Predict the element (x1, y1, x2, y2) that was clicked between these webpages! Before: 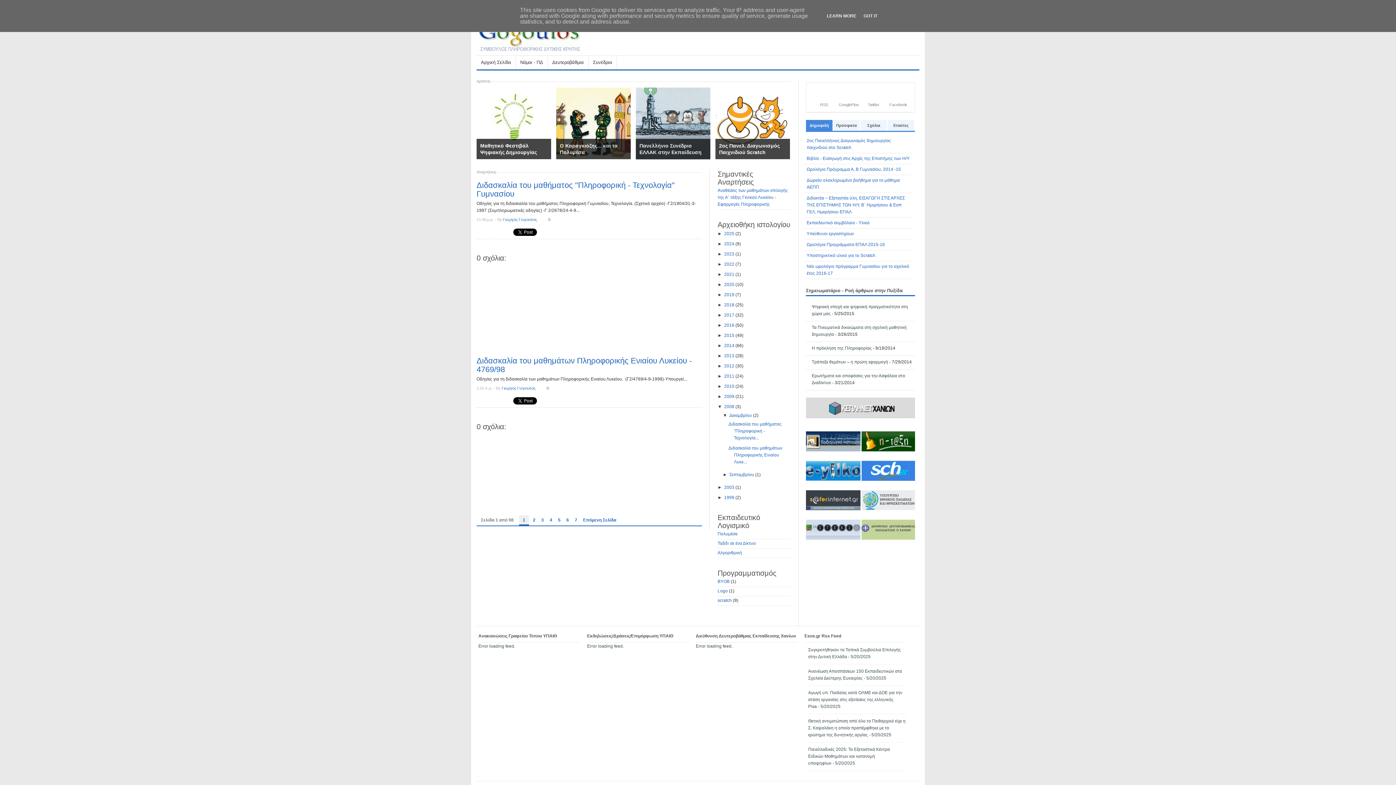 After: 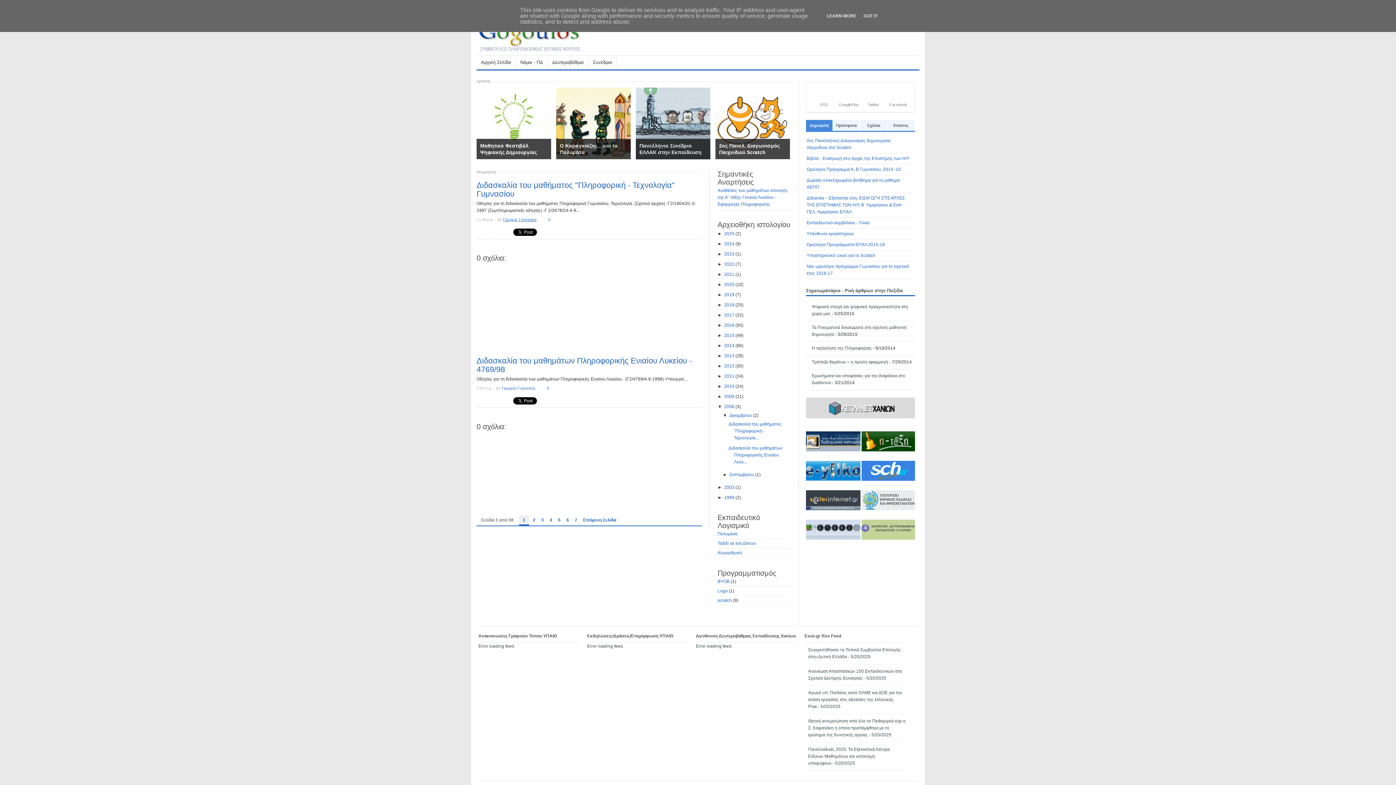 Action: label: Γιώργος Γώγουλος bbox: (503, 217, 537, 221)